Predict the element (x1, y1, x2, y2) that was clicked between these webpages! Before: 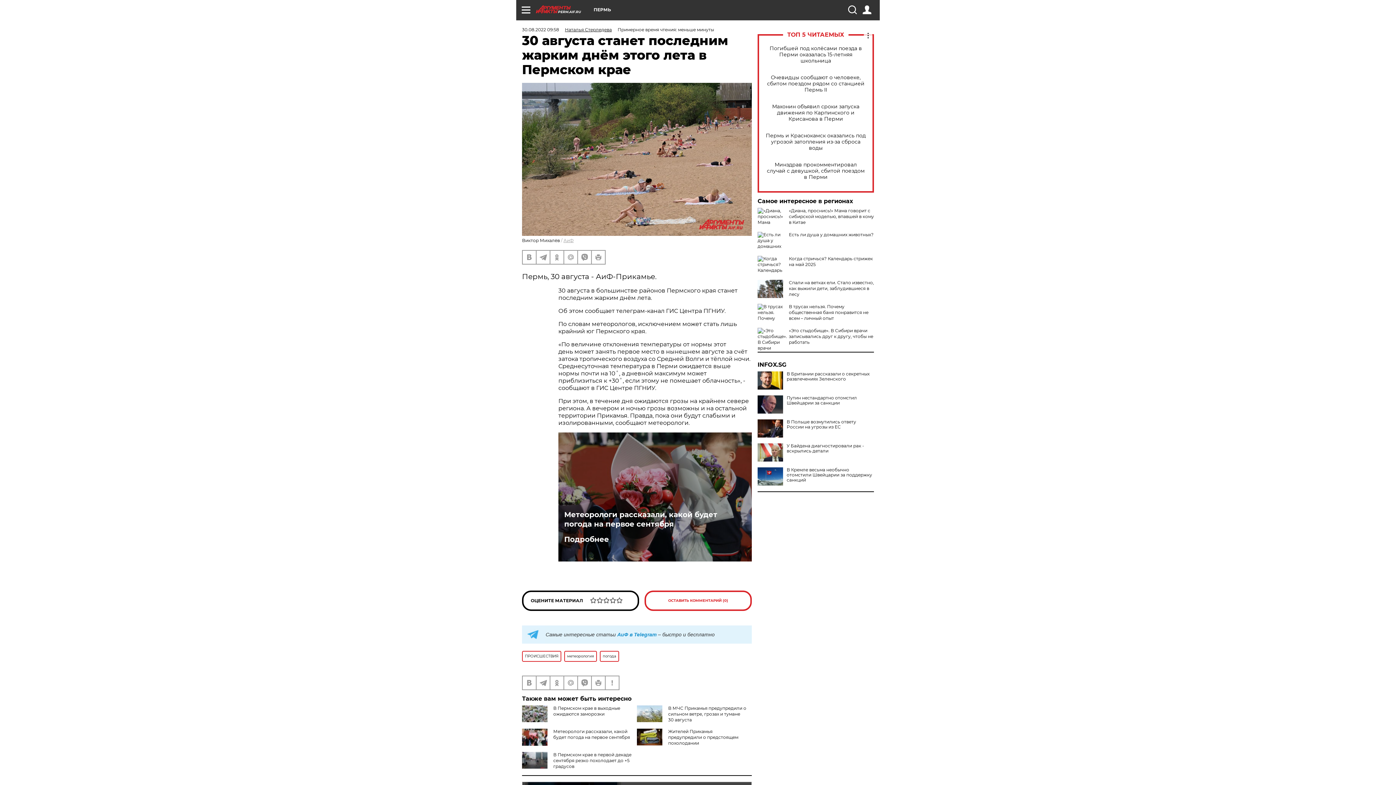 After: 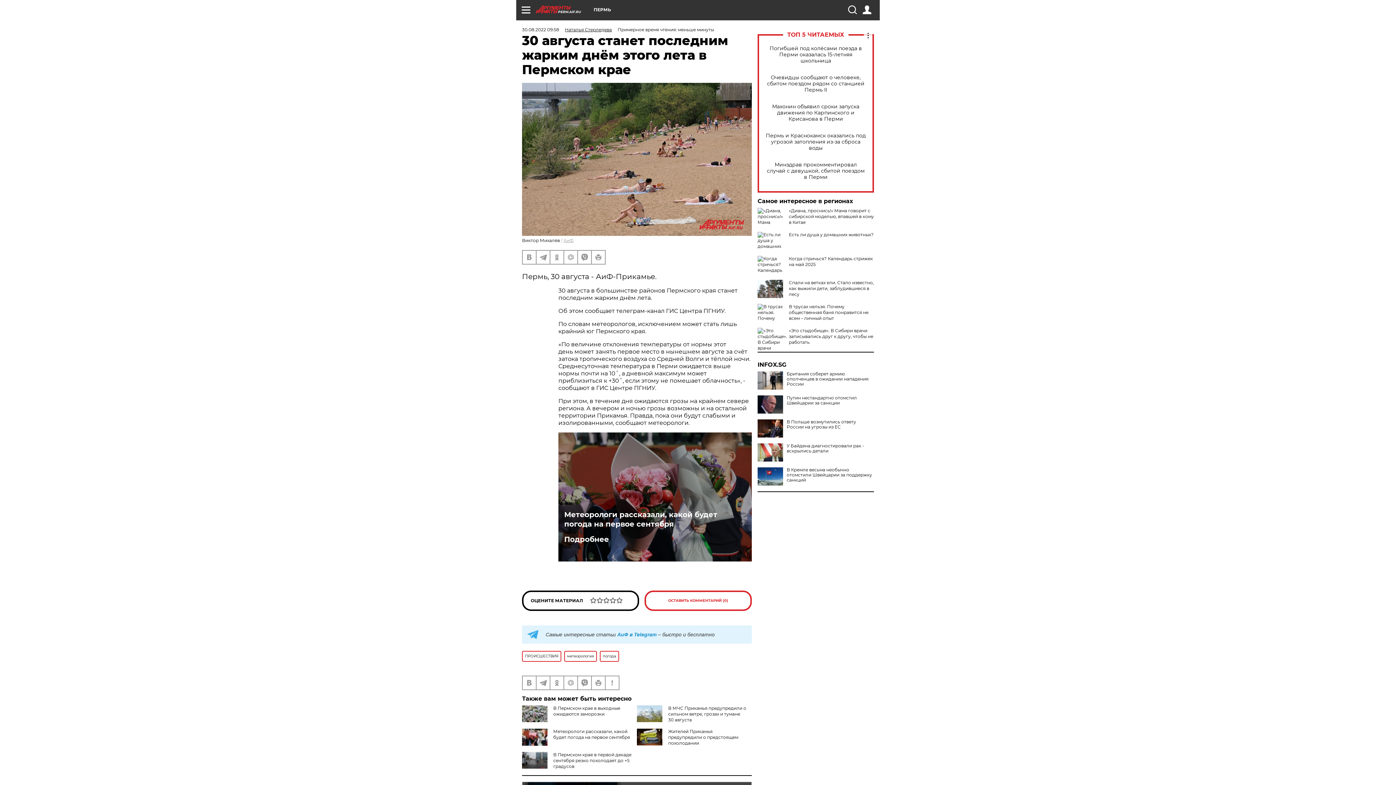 Action: bbox: (757, 371, 783, 389)